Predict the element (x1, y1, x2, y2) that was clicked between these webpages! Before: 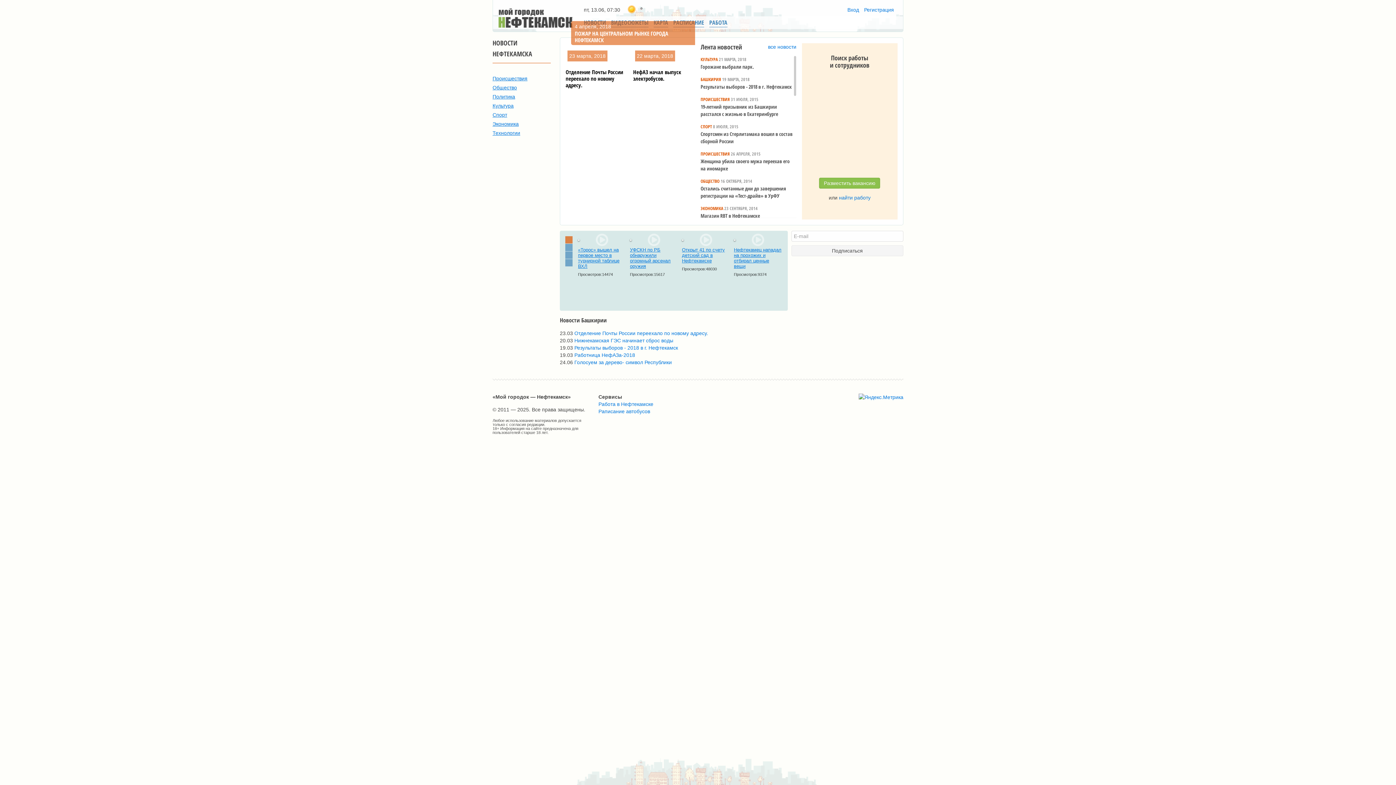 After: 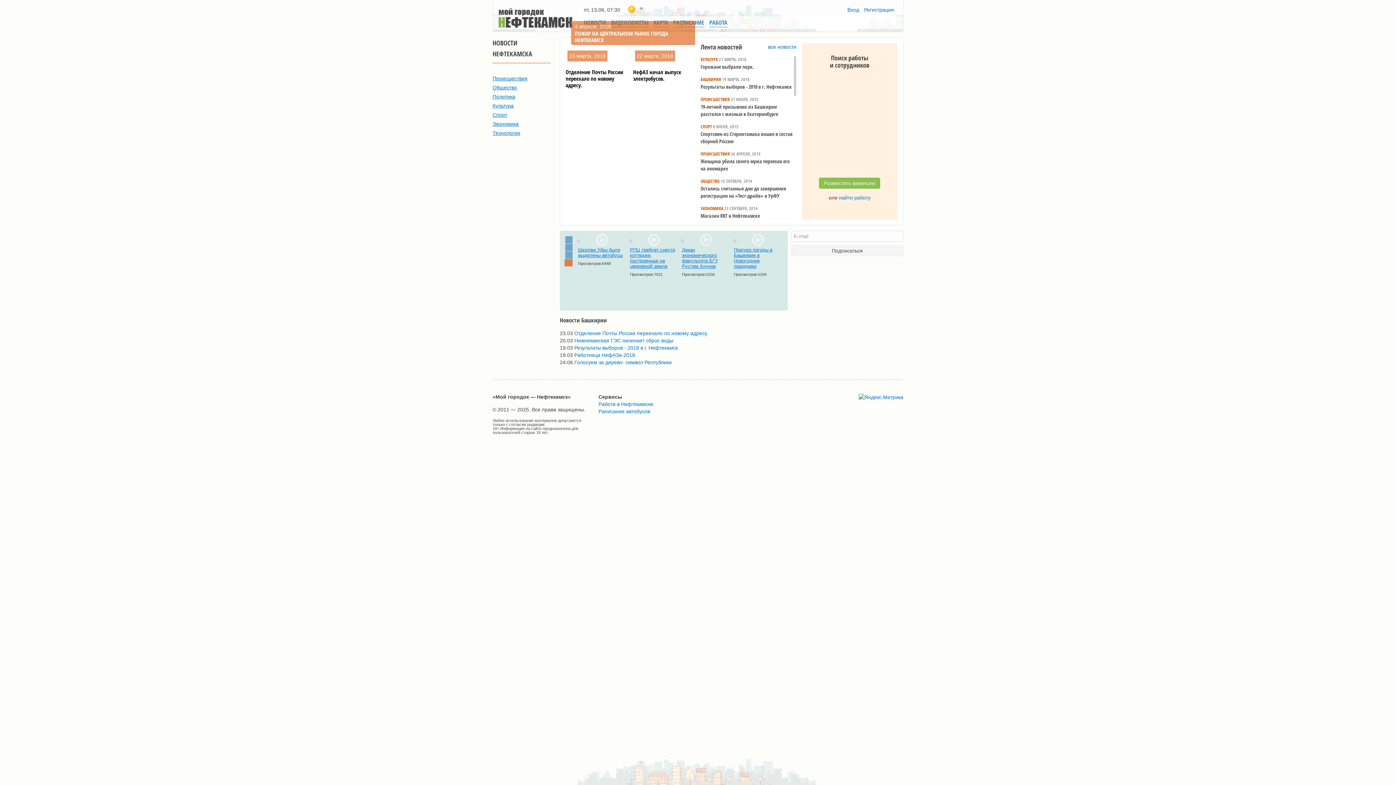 Action: bbox: (565, 259, 572, 266)